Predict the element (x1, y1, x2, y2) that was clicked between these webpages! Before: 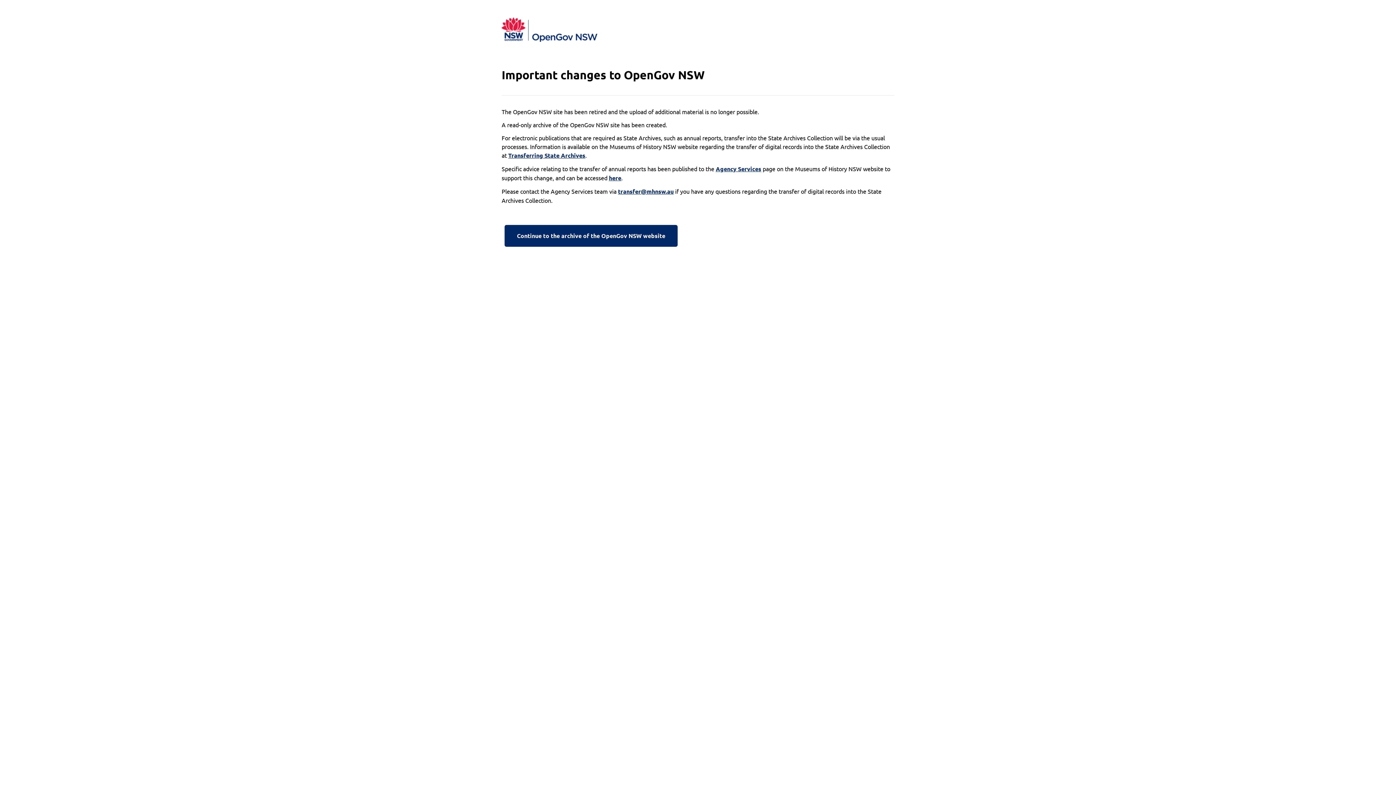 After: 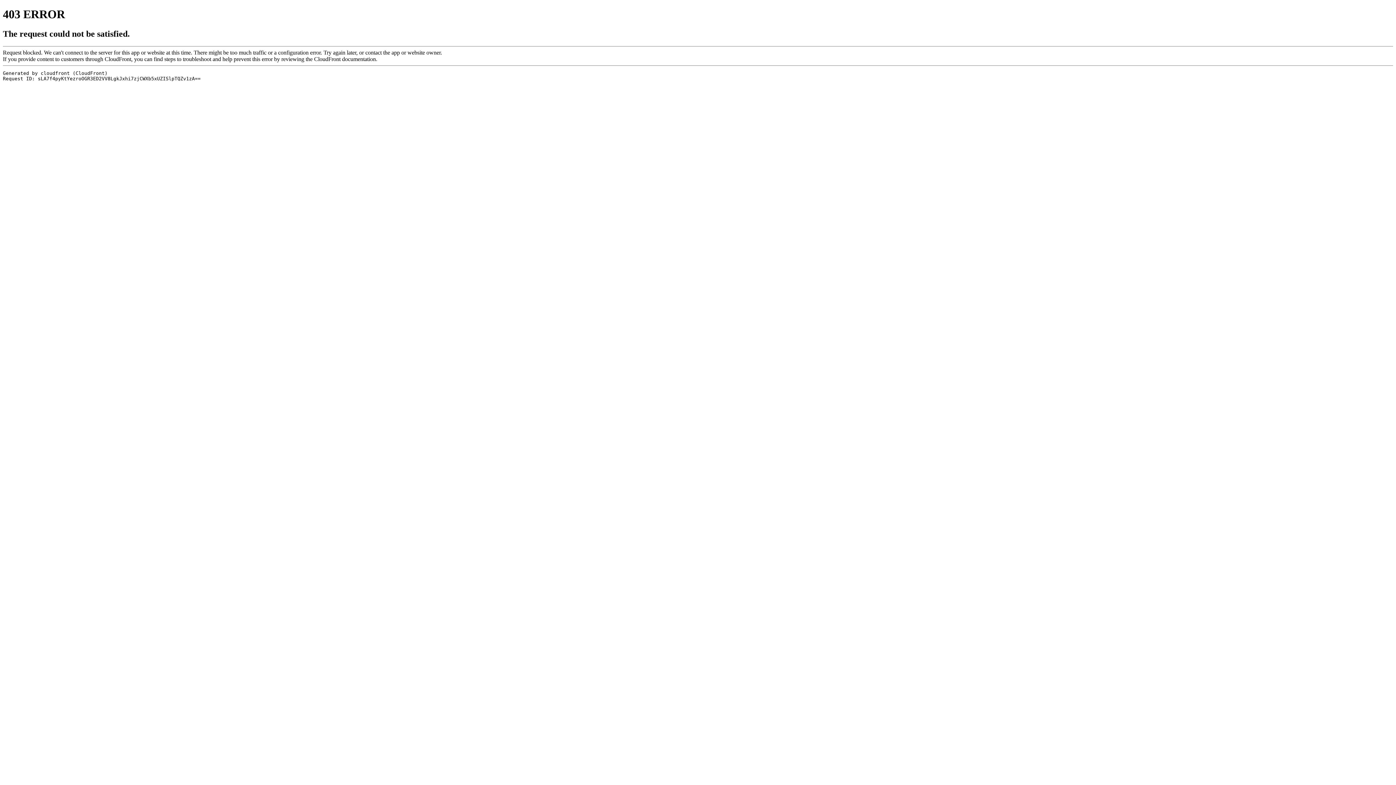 Action: label: Transferring State Archives bbox: (508, 151, 585, 160)